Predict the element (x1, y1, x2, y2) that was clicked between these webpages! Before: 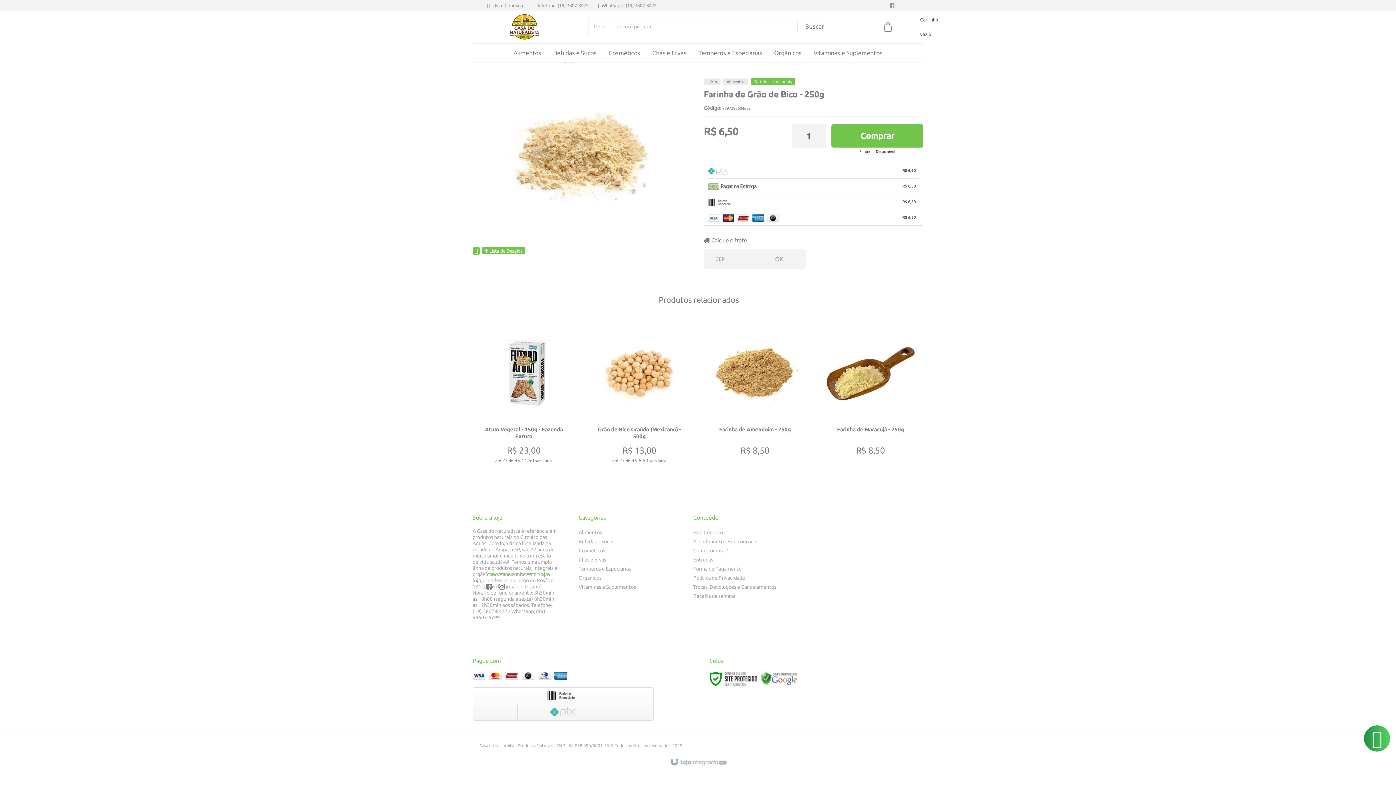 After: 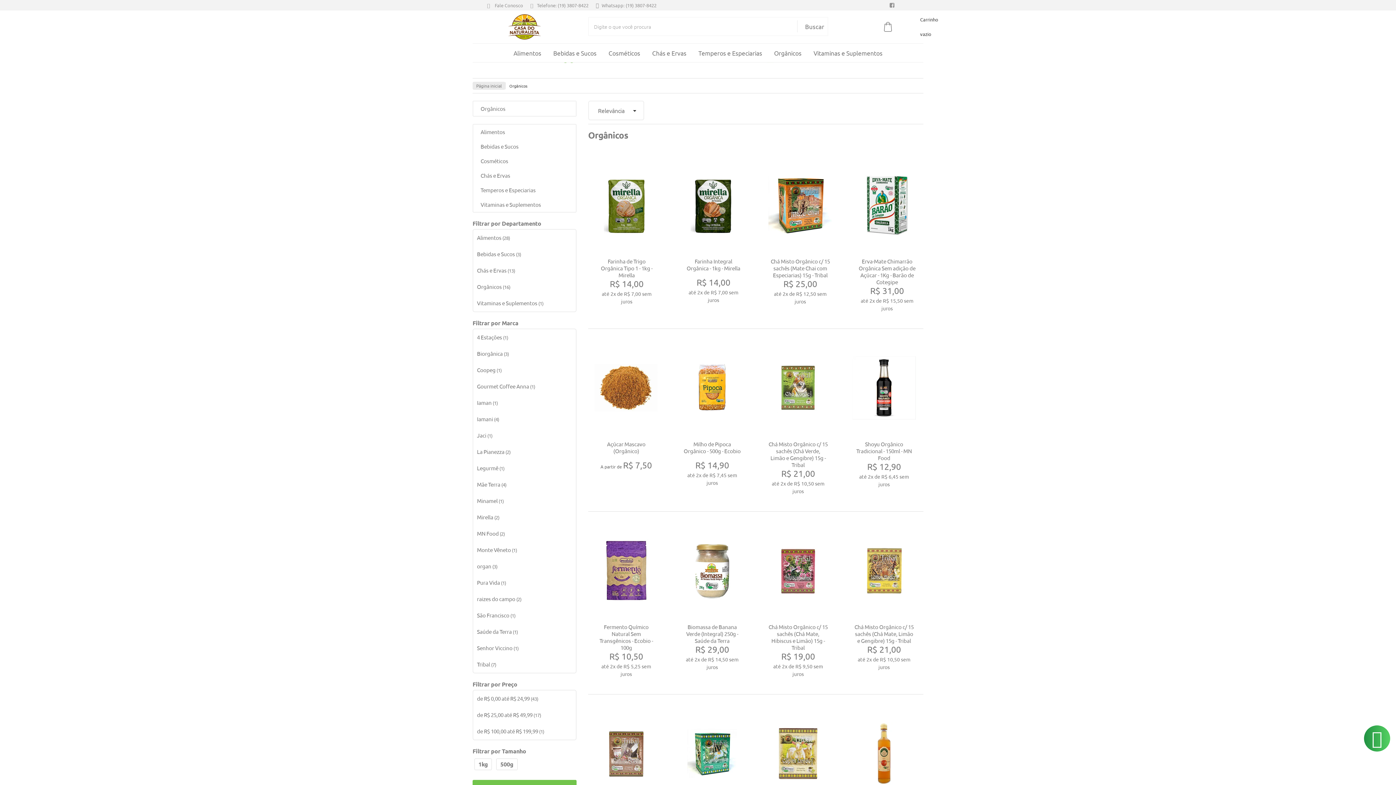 Action: bbox: (578, 575, 601, 580) label: Orgânicos